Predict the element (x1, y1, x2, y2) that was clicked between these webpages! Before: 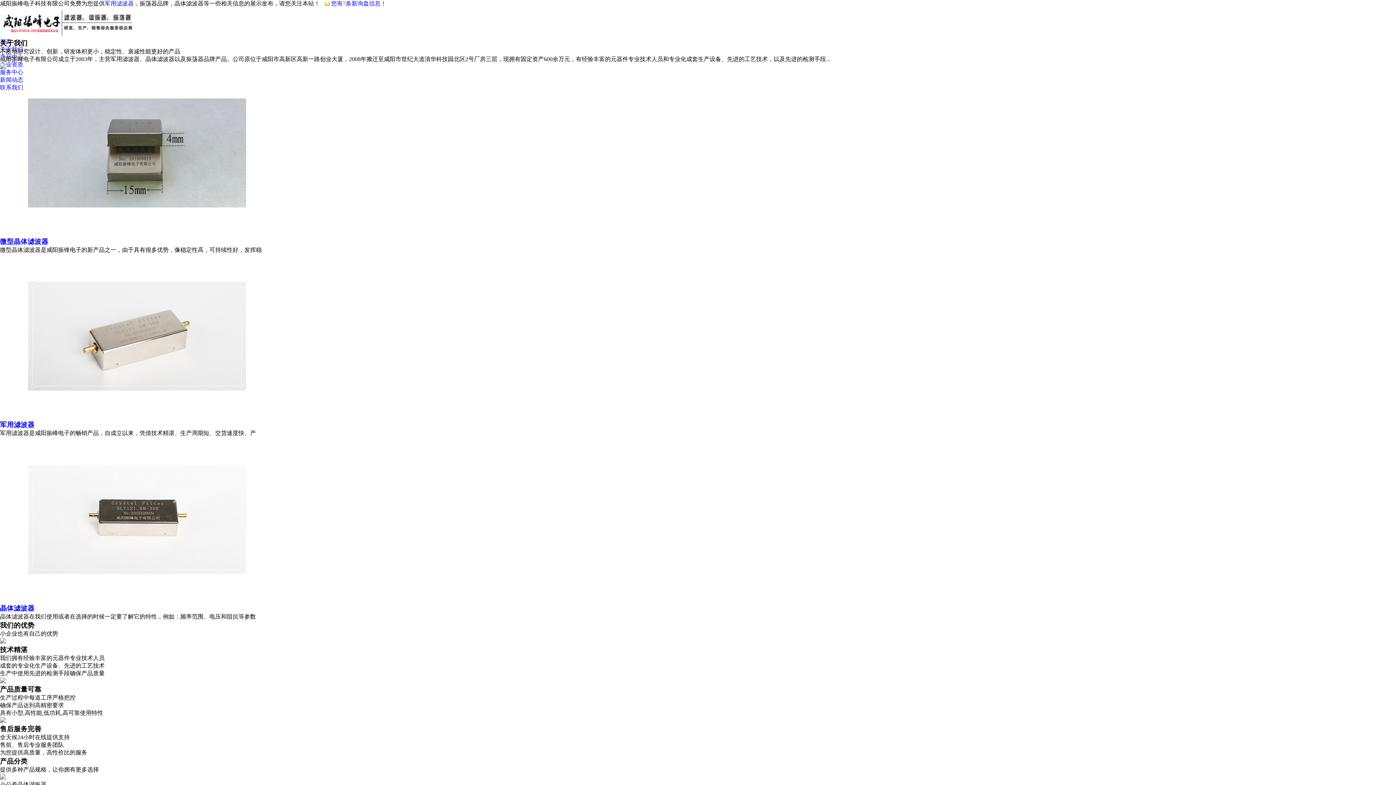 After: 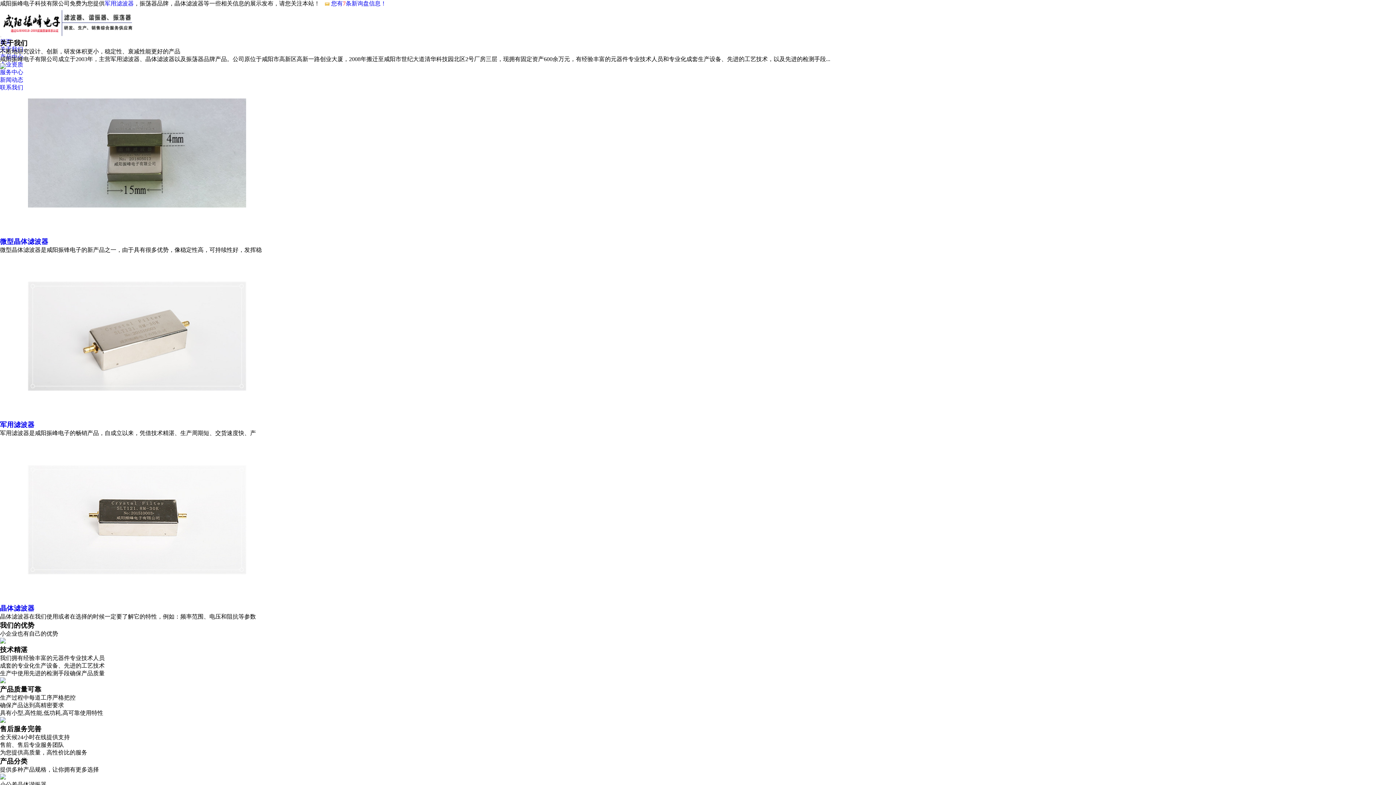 Action: label: 您有7条新询盘信息！ bbox: (324, 0, 386, 6)